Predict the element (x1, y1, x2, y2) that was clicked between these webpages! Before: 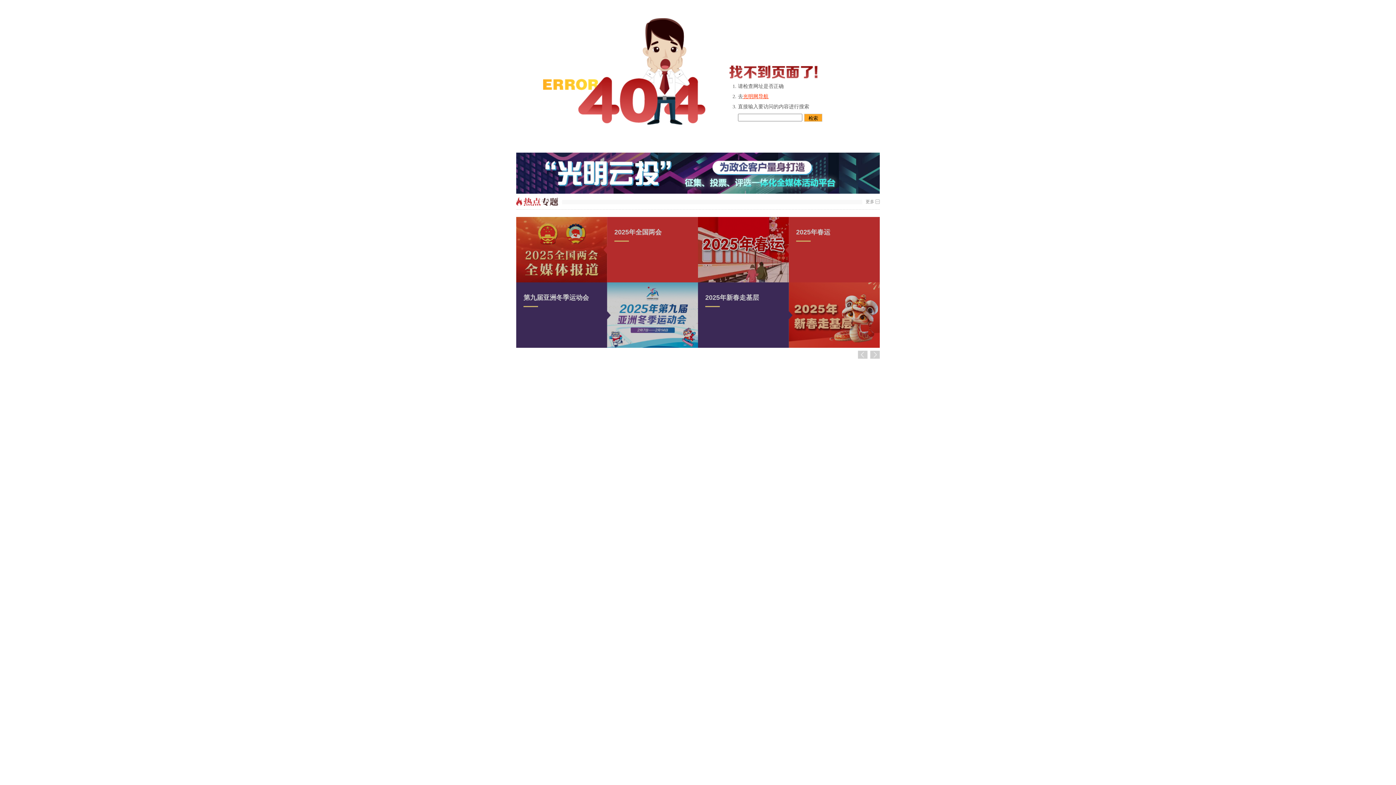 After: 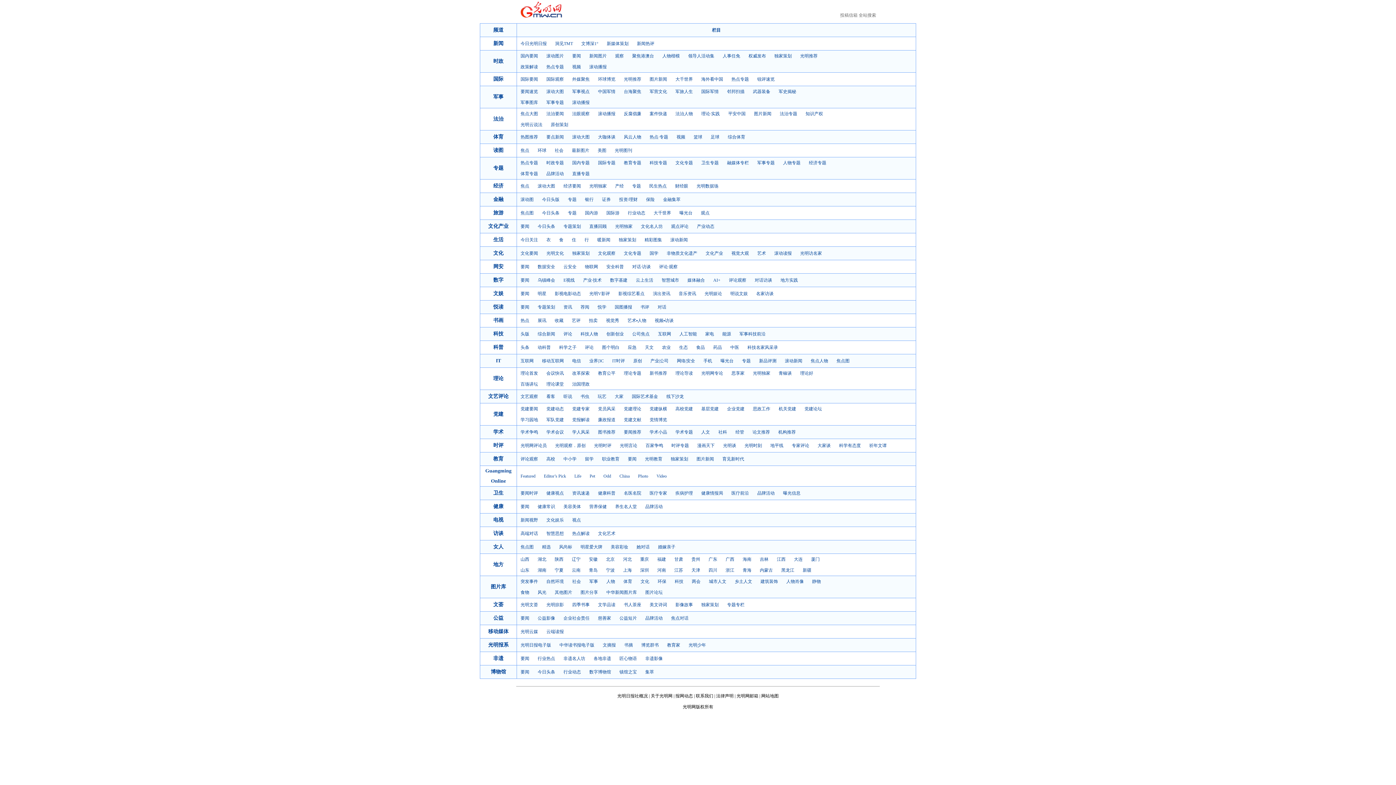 Action: label: 光明网导航 bbox: (743, 93, 768, 99)